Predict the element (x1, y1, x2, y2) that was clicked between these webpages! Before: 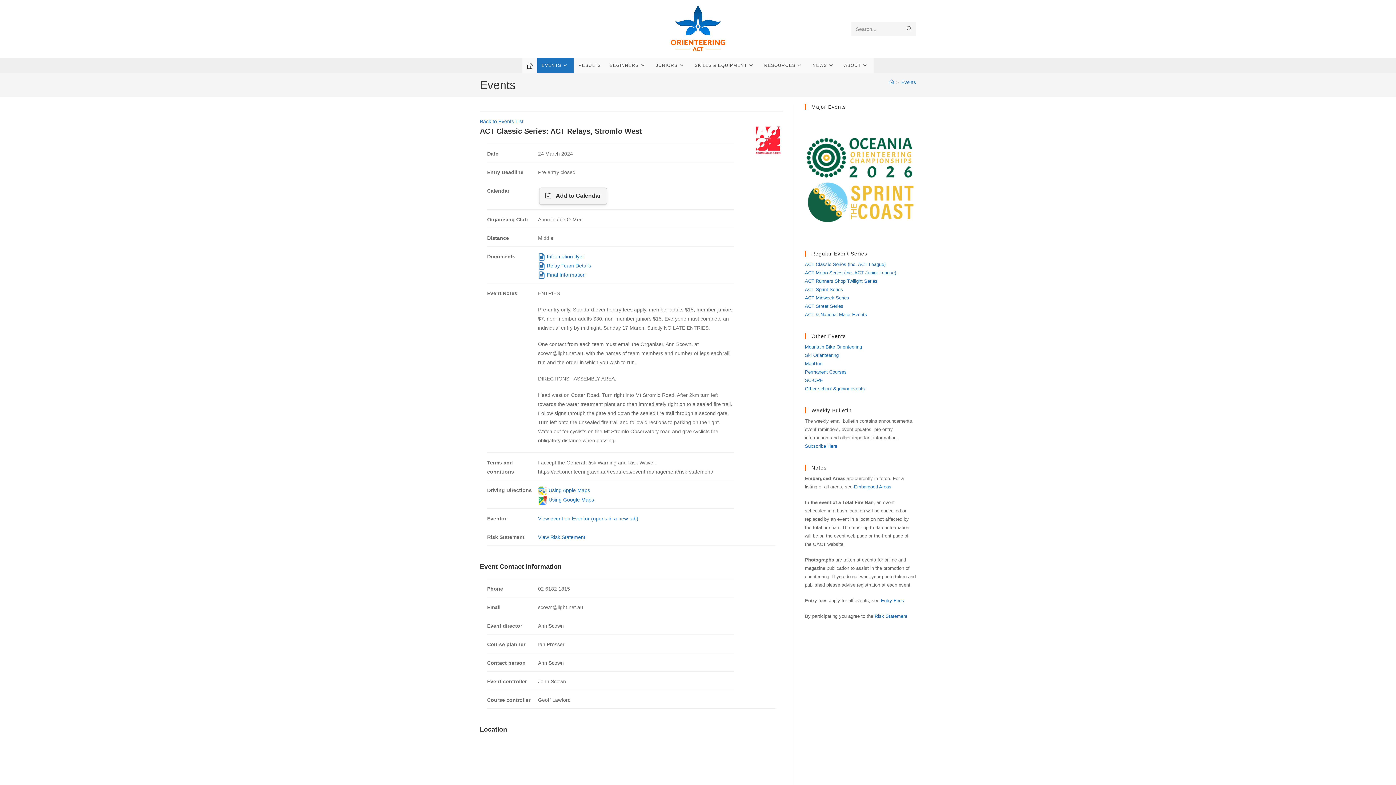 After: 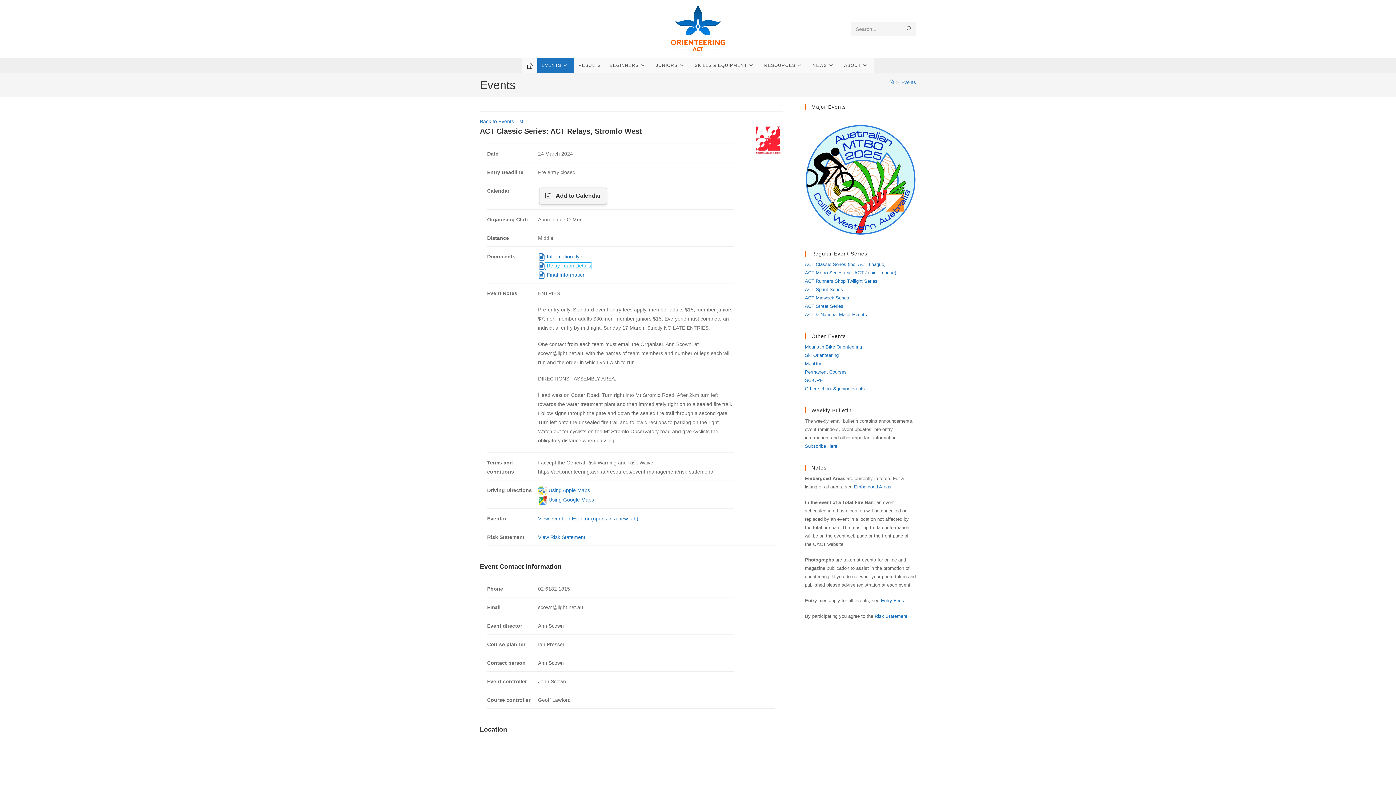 Action: label:  Relay Team Details bbox: (538, 262, 591, 268)